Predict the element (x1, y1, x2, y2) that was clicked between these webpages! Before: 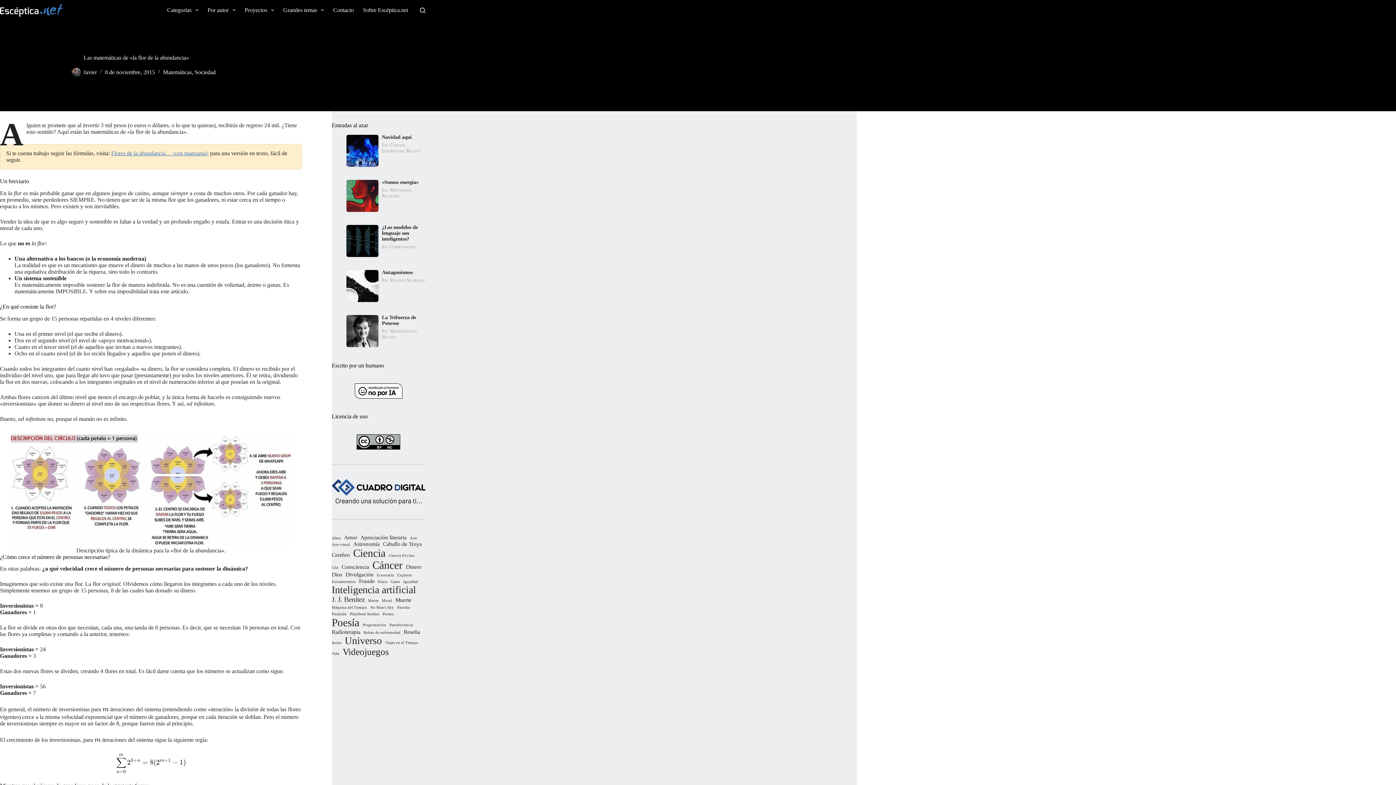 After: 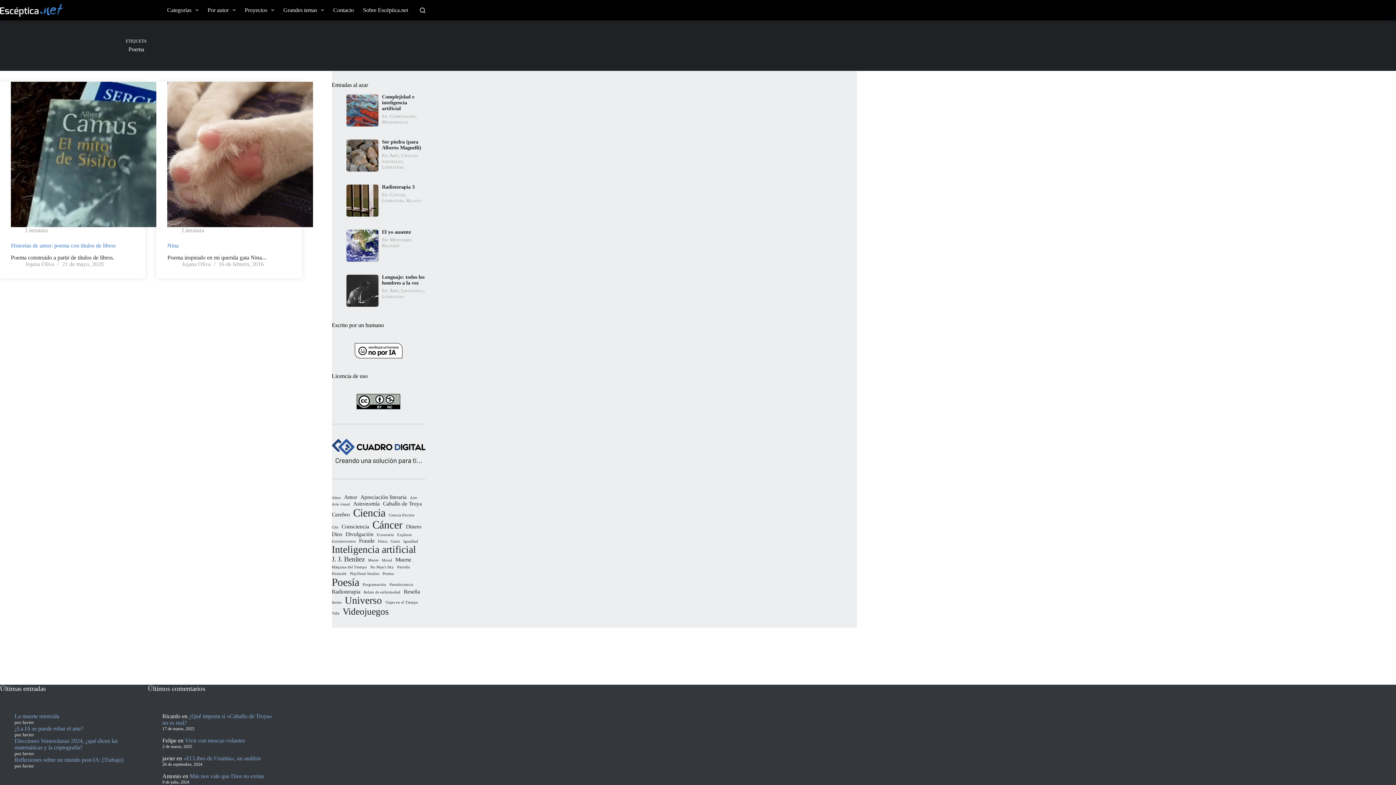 Action: label: Poema (2 elementos) bbox: (382, 612, 394, 616)